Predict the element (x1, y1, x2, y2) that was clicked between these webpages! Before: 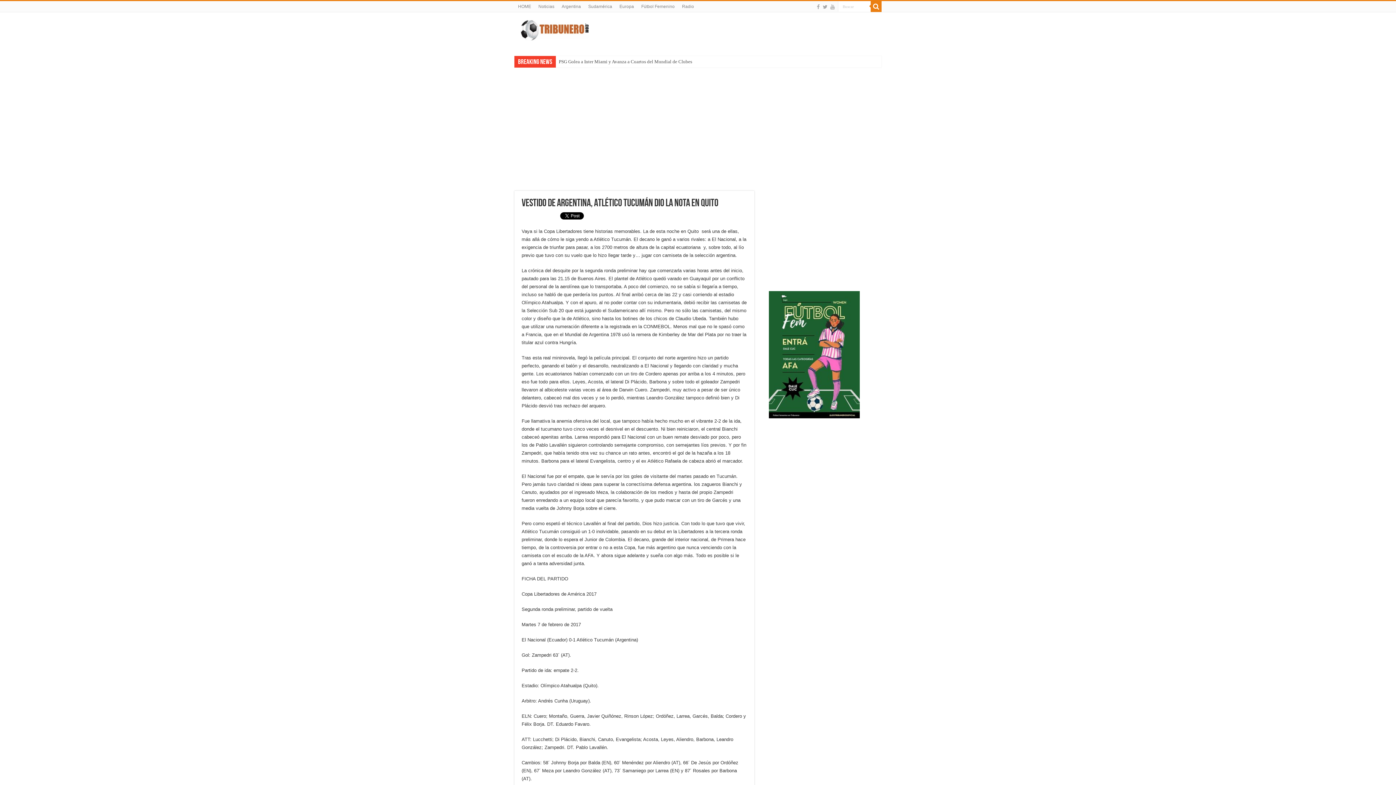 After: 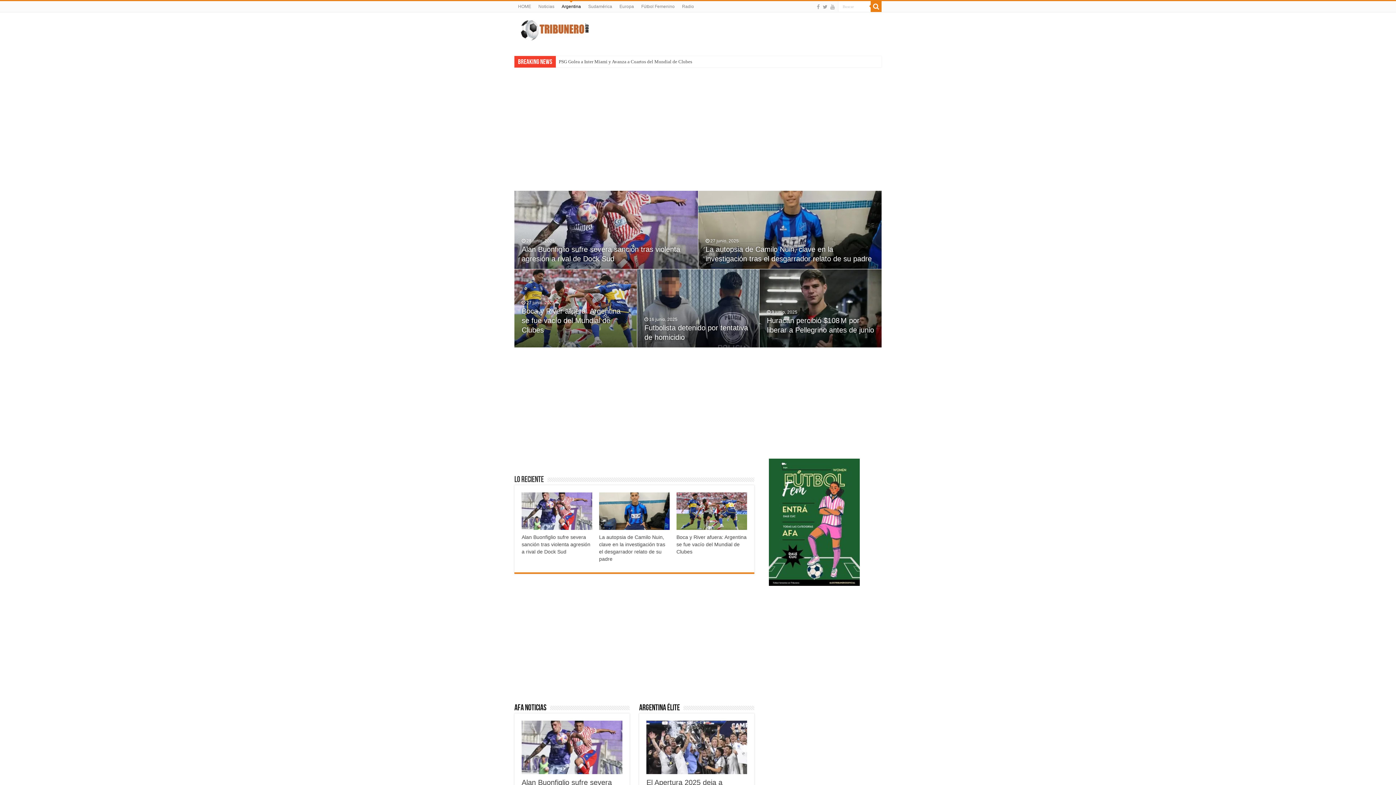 Action: bbox: (558, 1, 584, 12) label: Argentina